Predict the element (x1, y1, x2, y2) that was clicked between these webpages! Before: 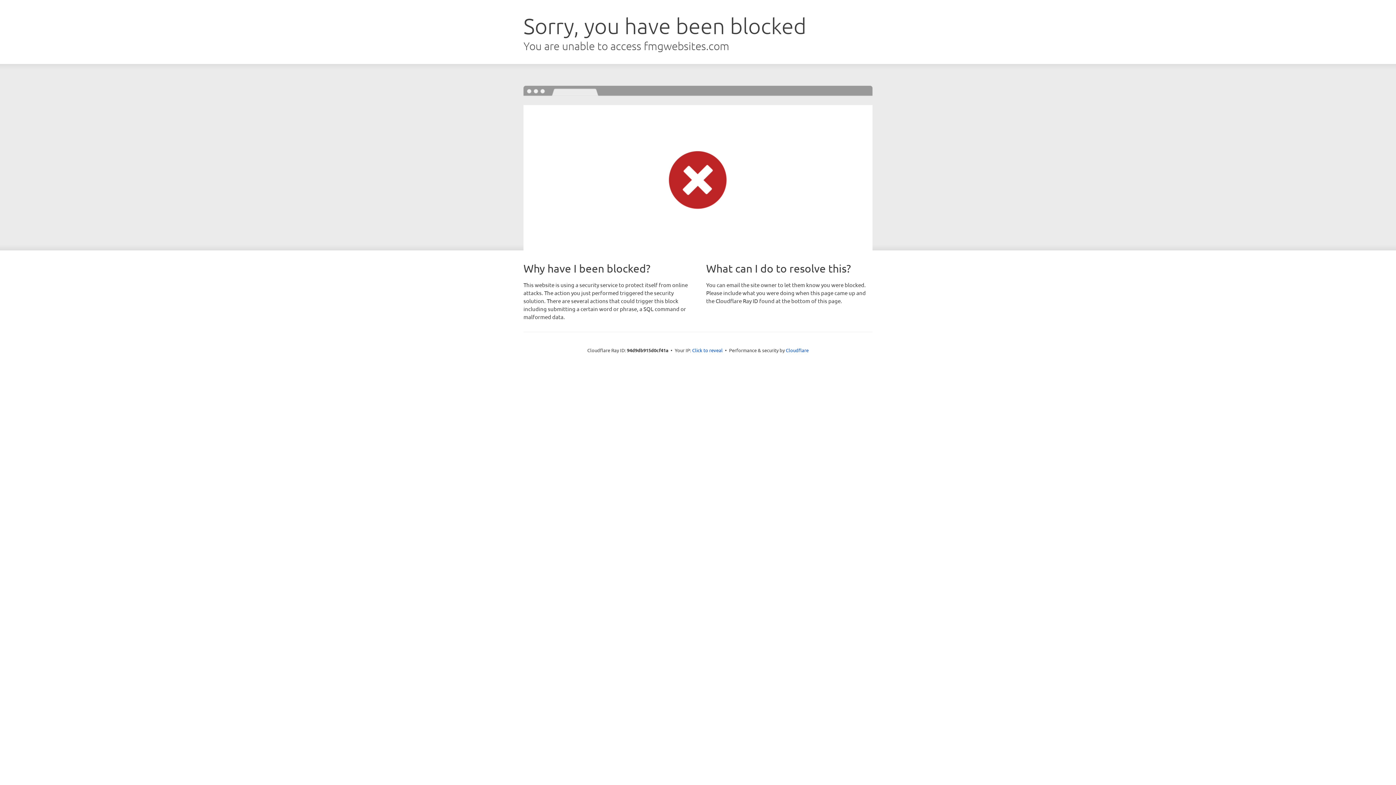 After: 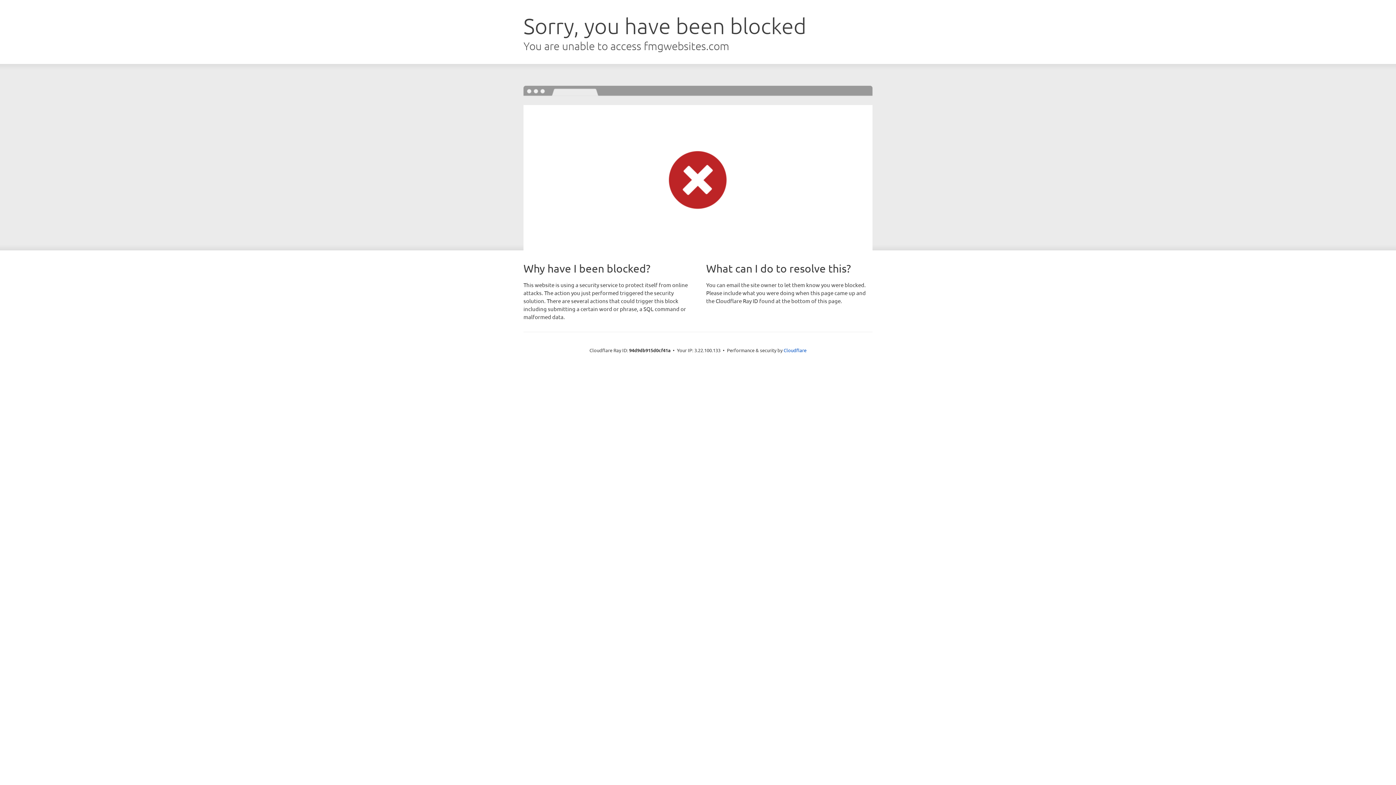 Action: bbox: (692, 346, 722, 353) label: Click to reveal